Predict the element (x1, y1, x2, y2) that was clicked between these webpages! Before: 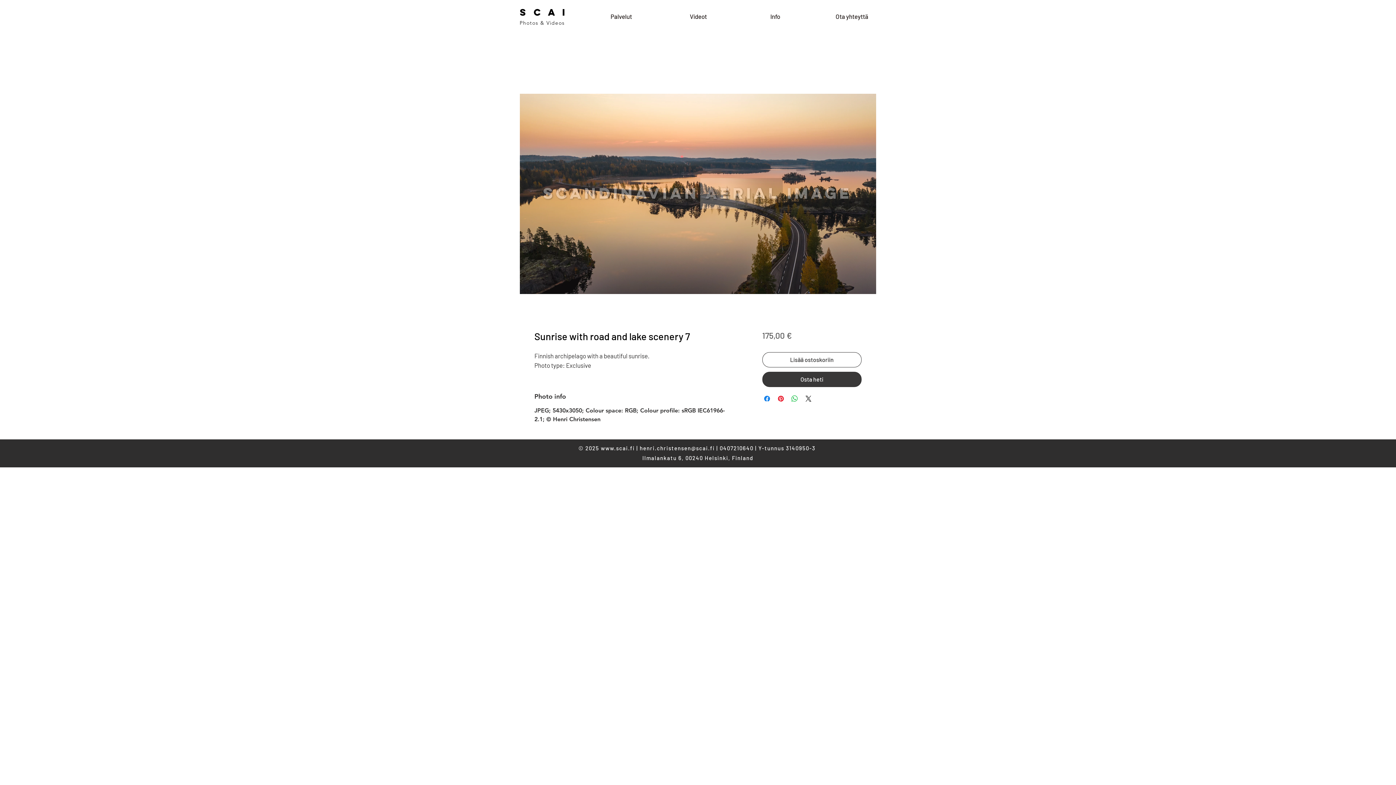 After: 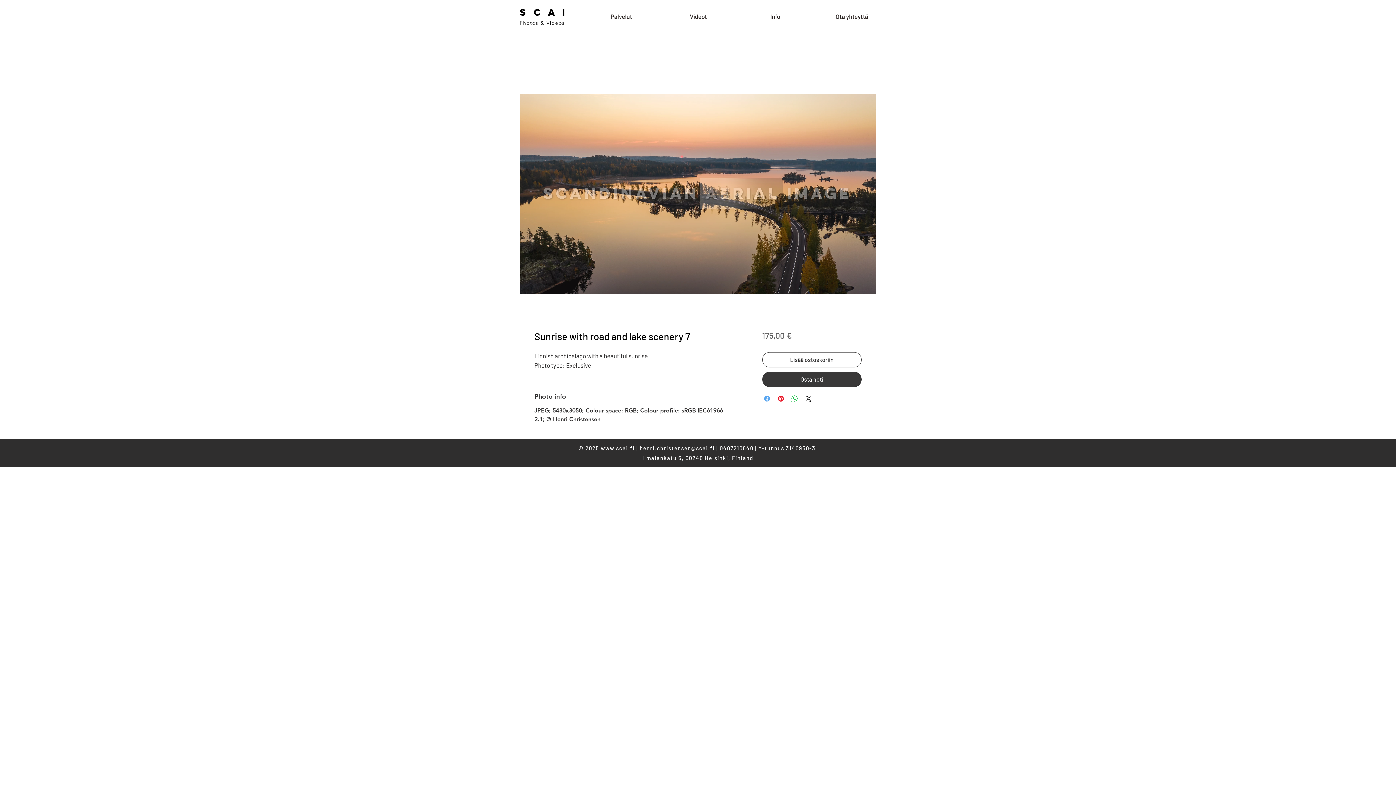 Action: bbox: (762, 394, 771, 403) label: Share on Facebook